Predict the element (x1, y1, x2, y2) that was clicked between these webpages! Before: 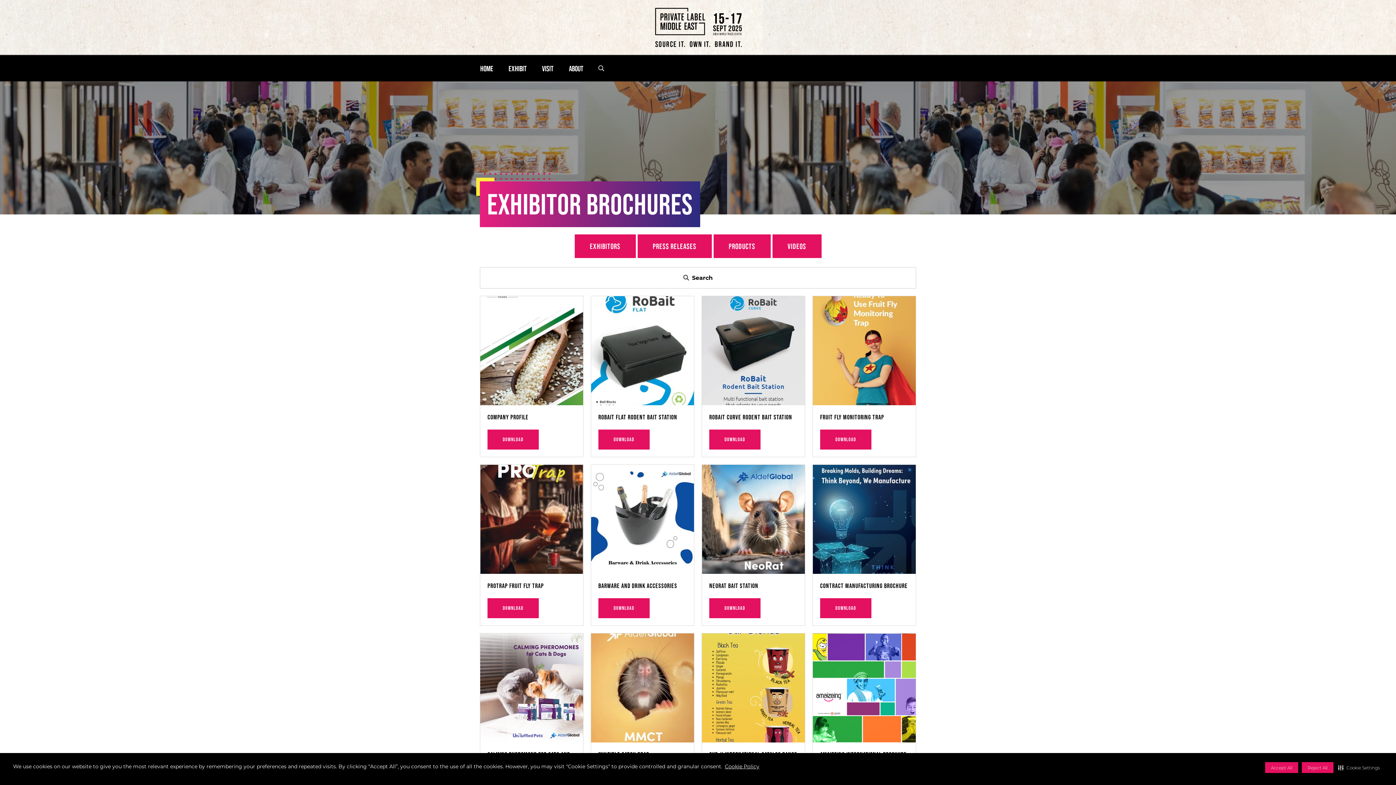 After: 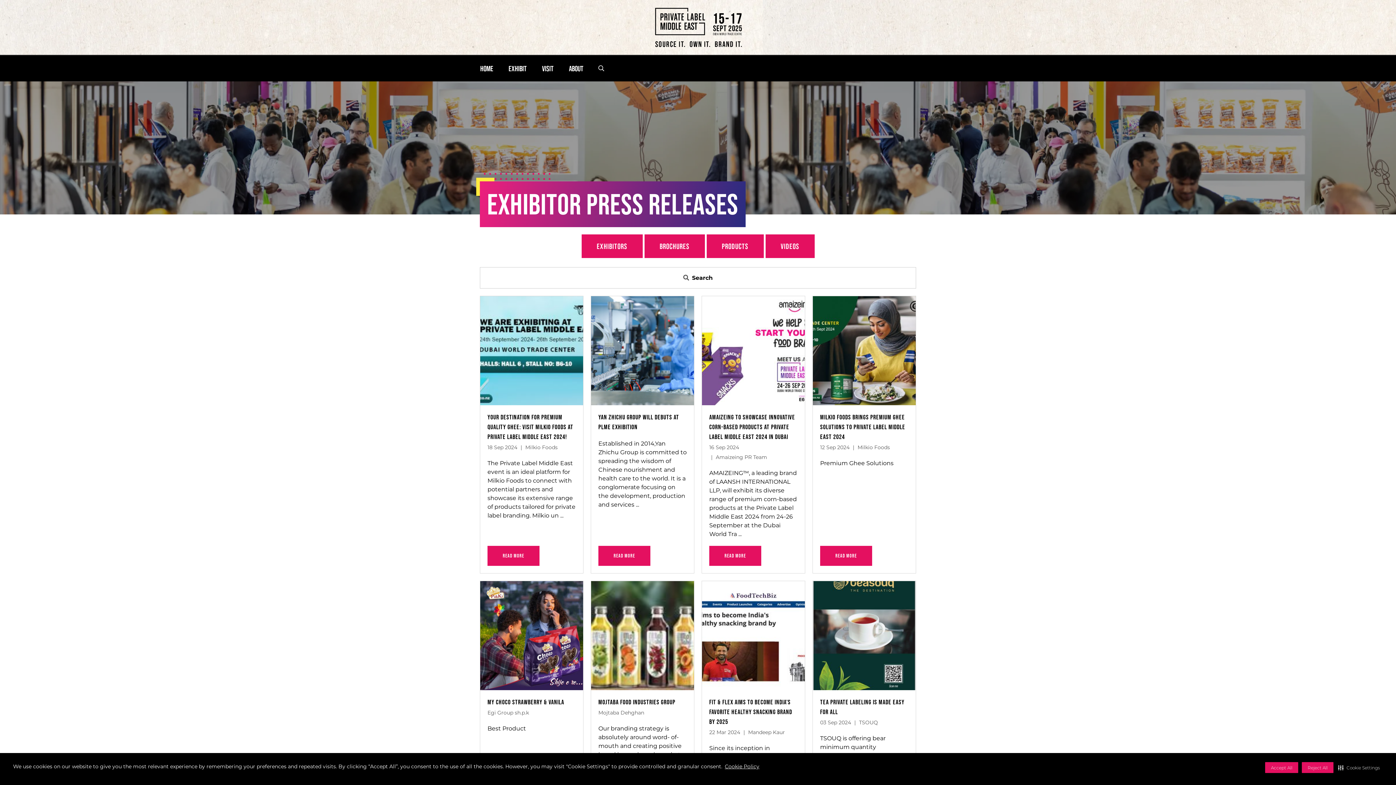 Action: bbox: (637, 234, 711, 258) label: PRESS RELEASES